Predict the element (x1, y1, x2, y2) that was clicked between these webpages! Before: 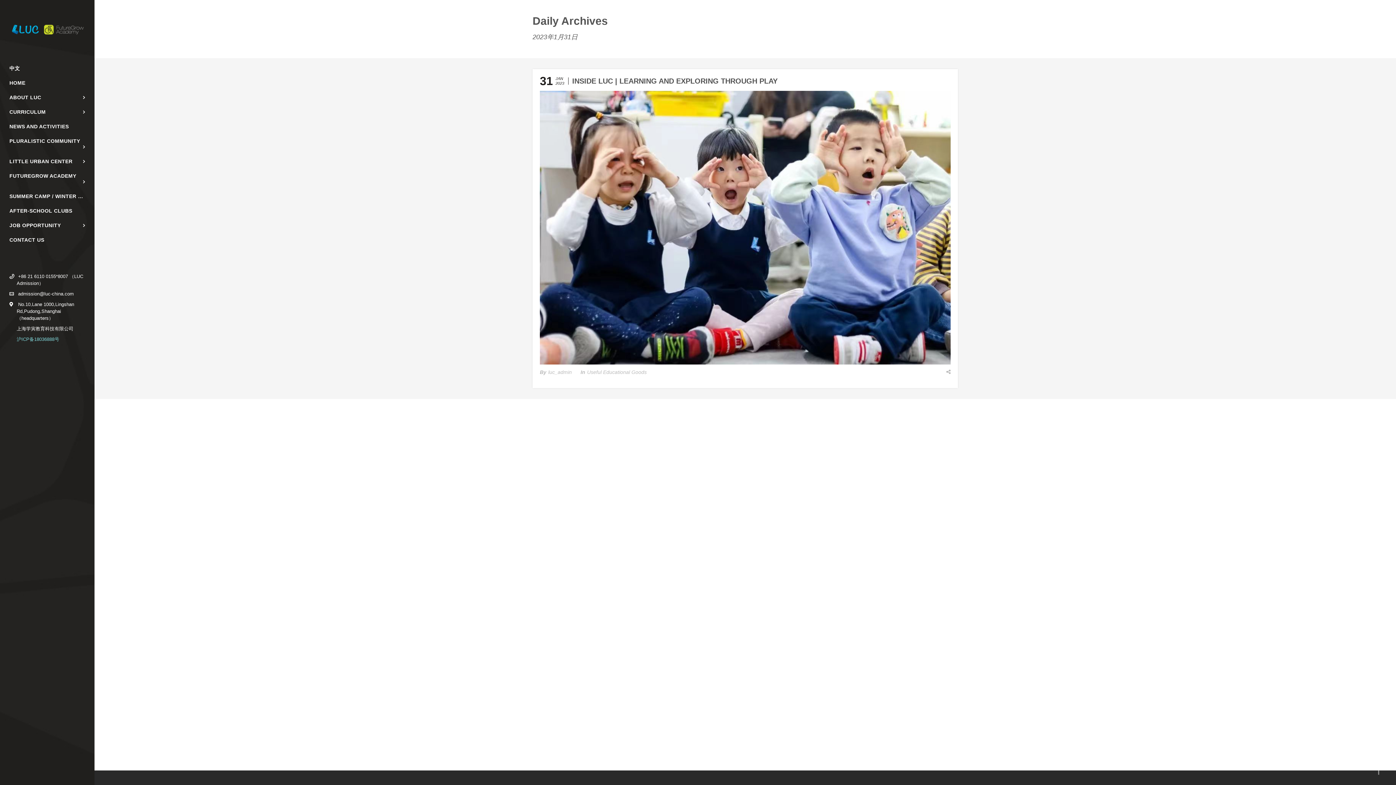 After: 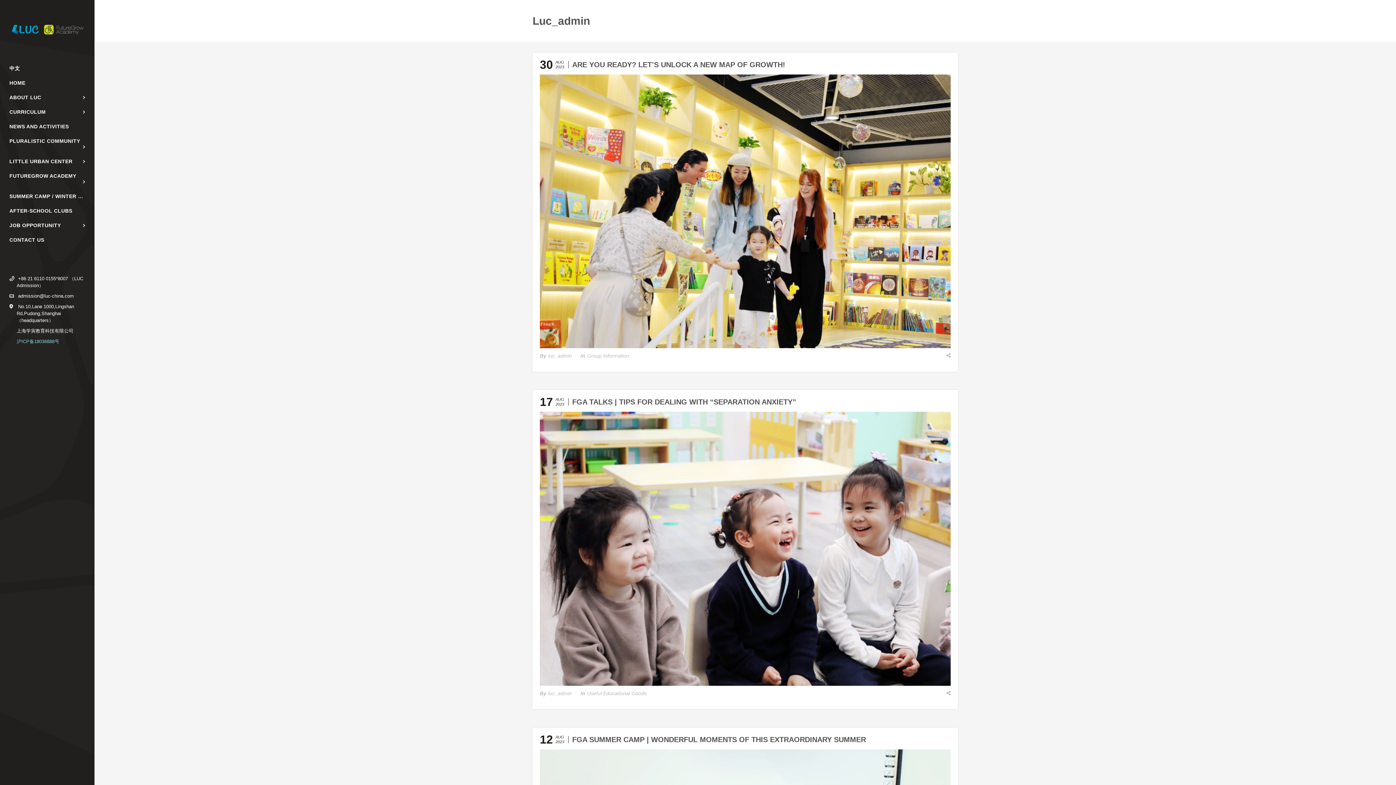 Action: label: luc_admin bbox: (548, 369, 572, 375)